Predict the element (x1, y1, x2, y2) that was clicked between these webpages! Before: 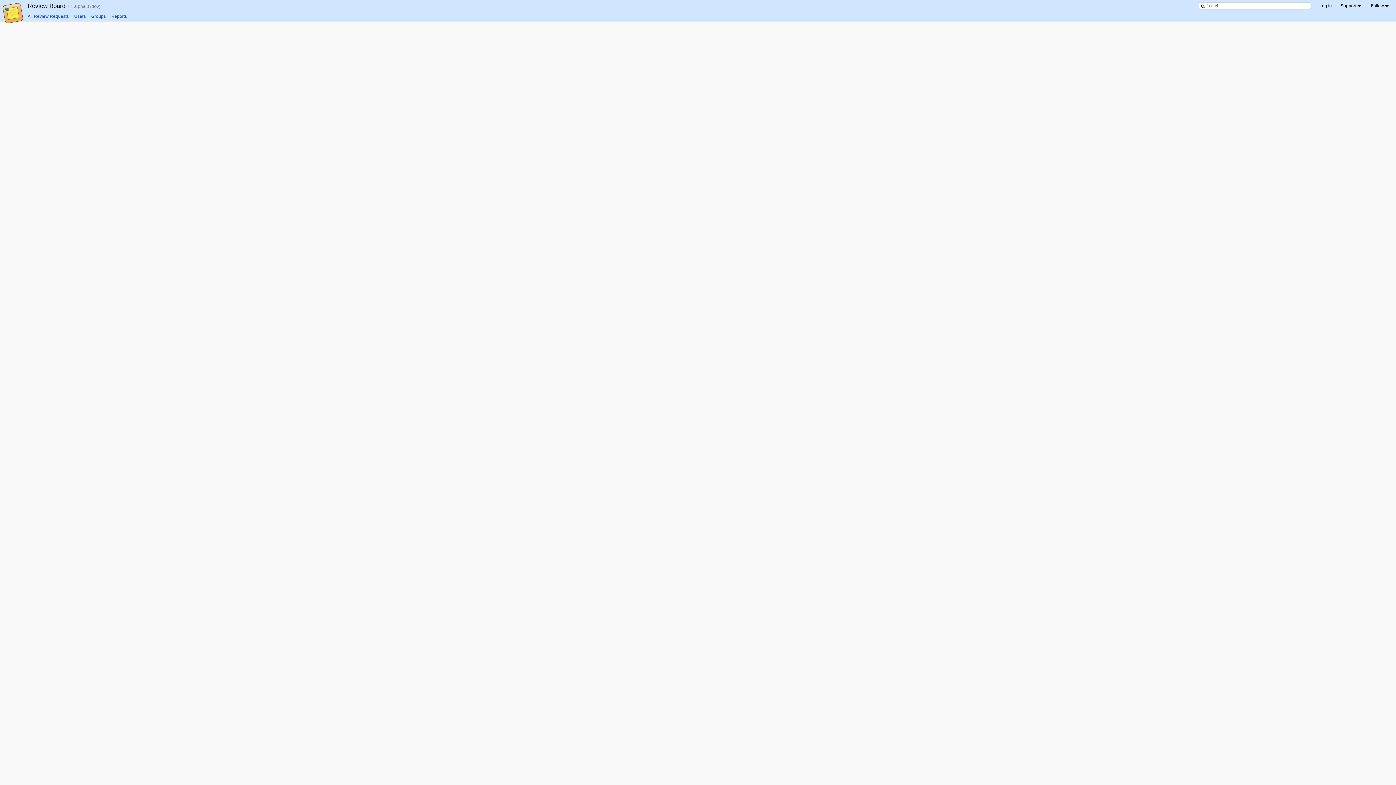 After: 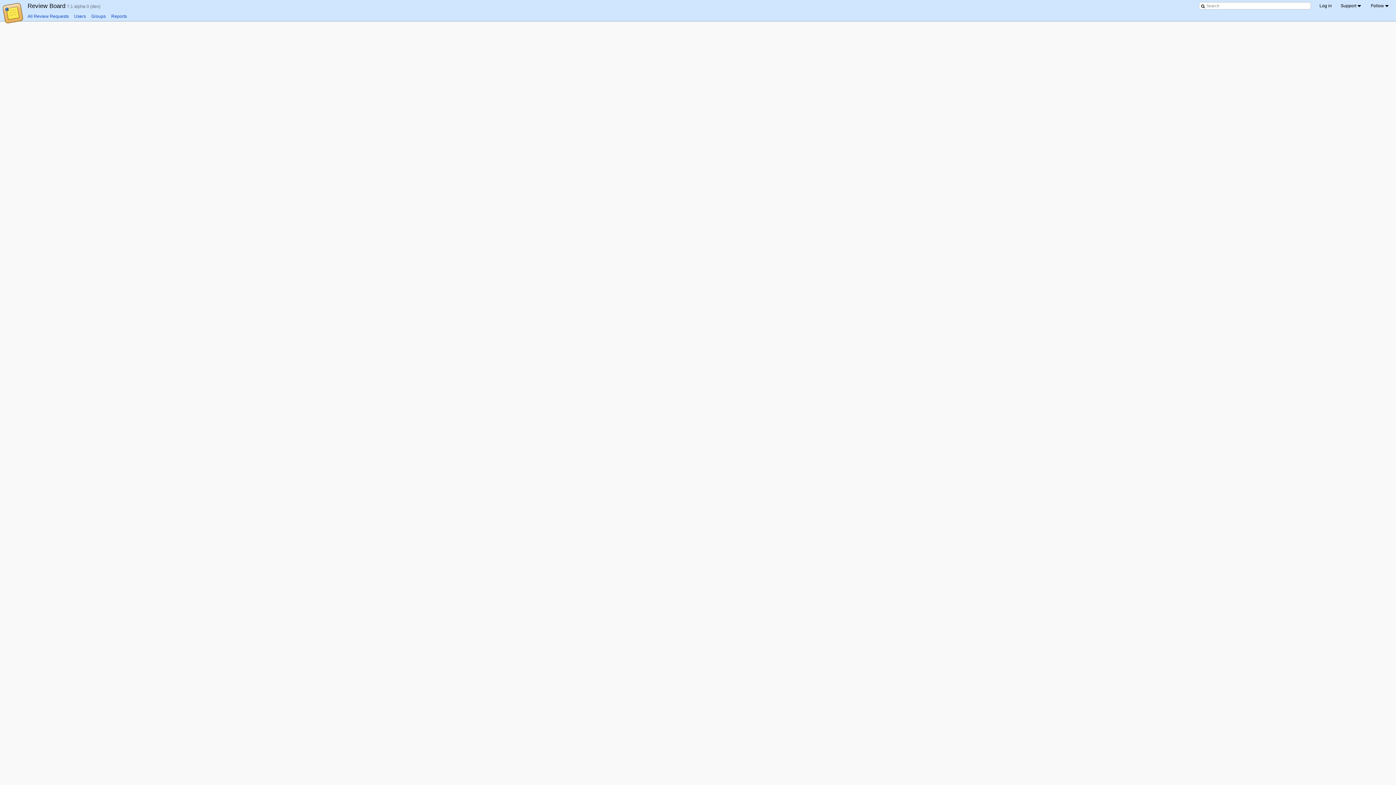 Action: label: Reports bbox: (111, 13, 126, 18)